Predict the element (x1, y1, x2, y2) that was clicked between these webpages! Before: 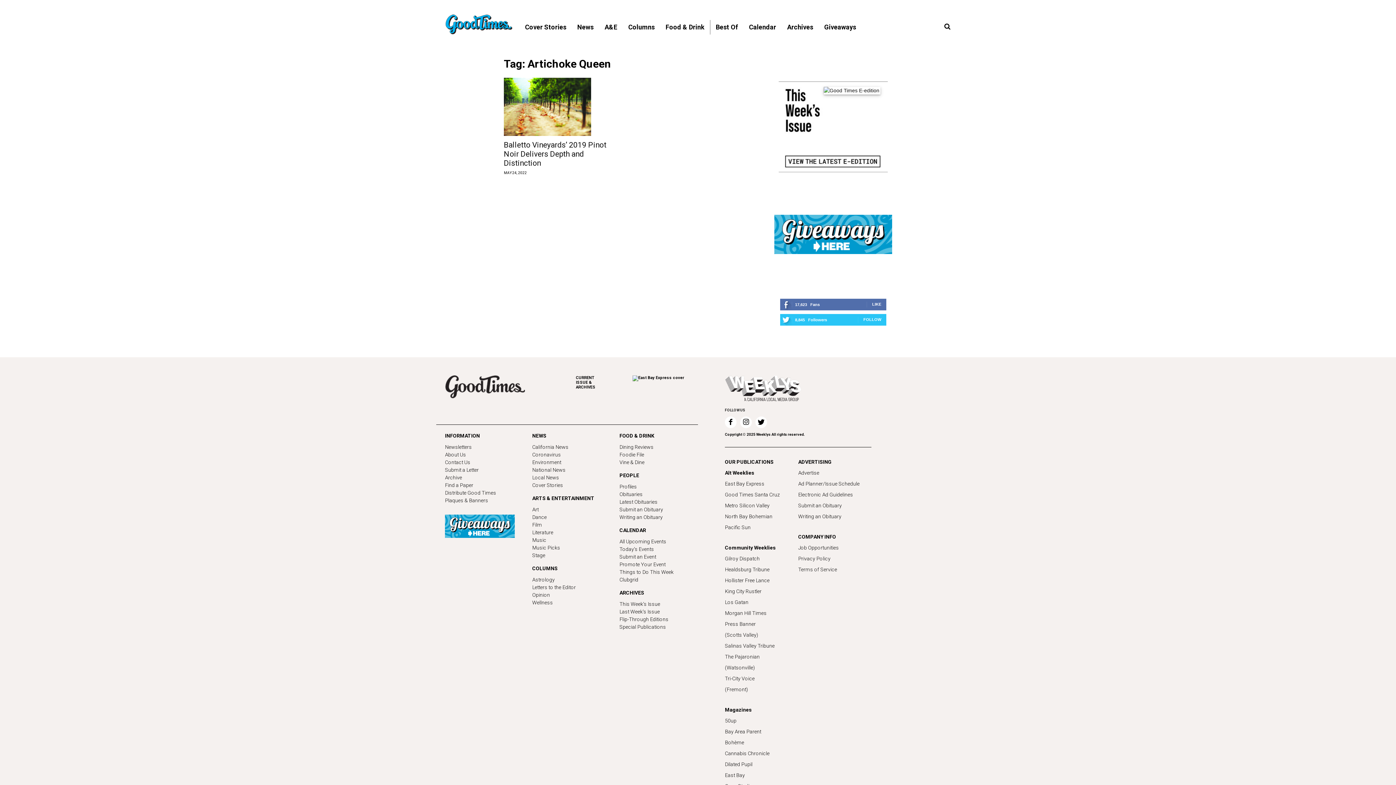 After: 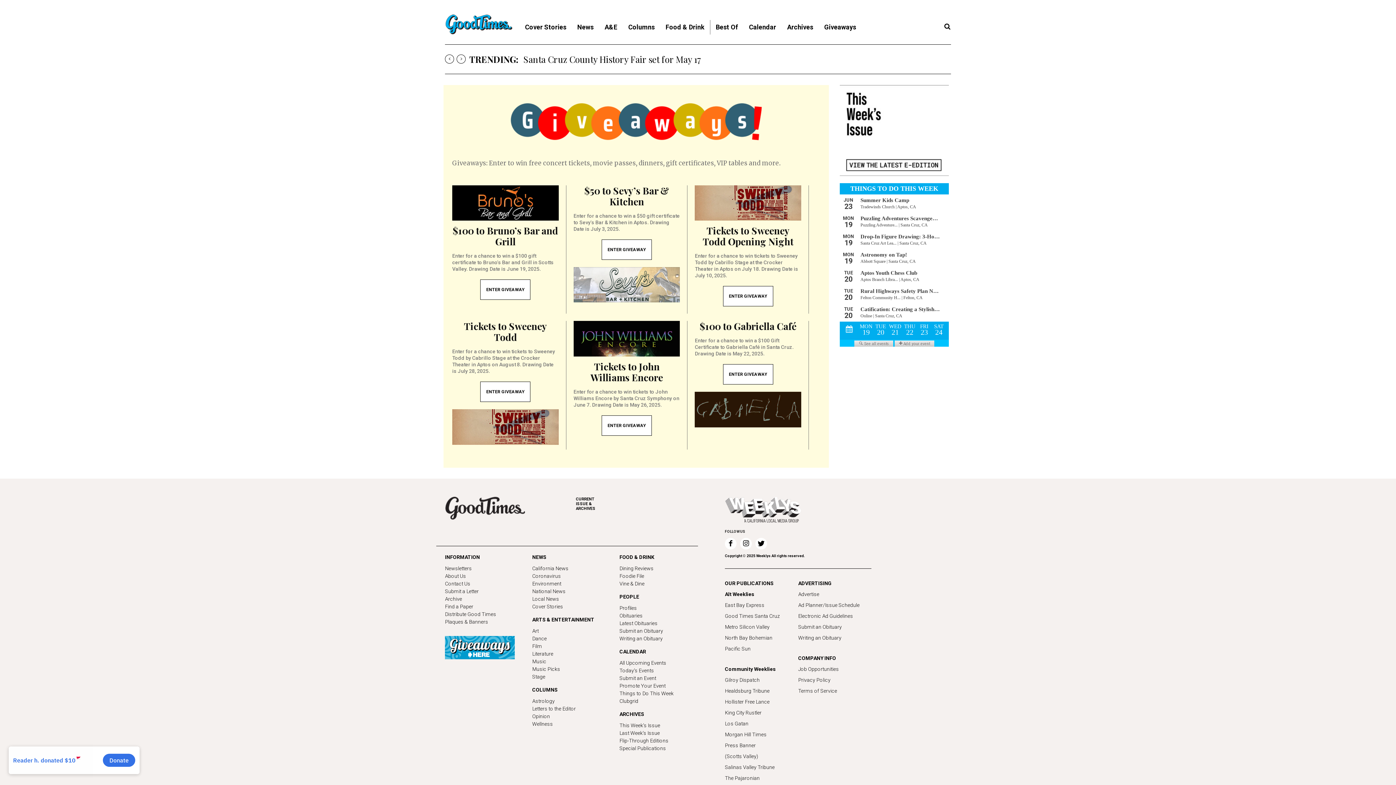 Action: bbox: (445, 514, 514, 540)